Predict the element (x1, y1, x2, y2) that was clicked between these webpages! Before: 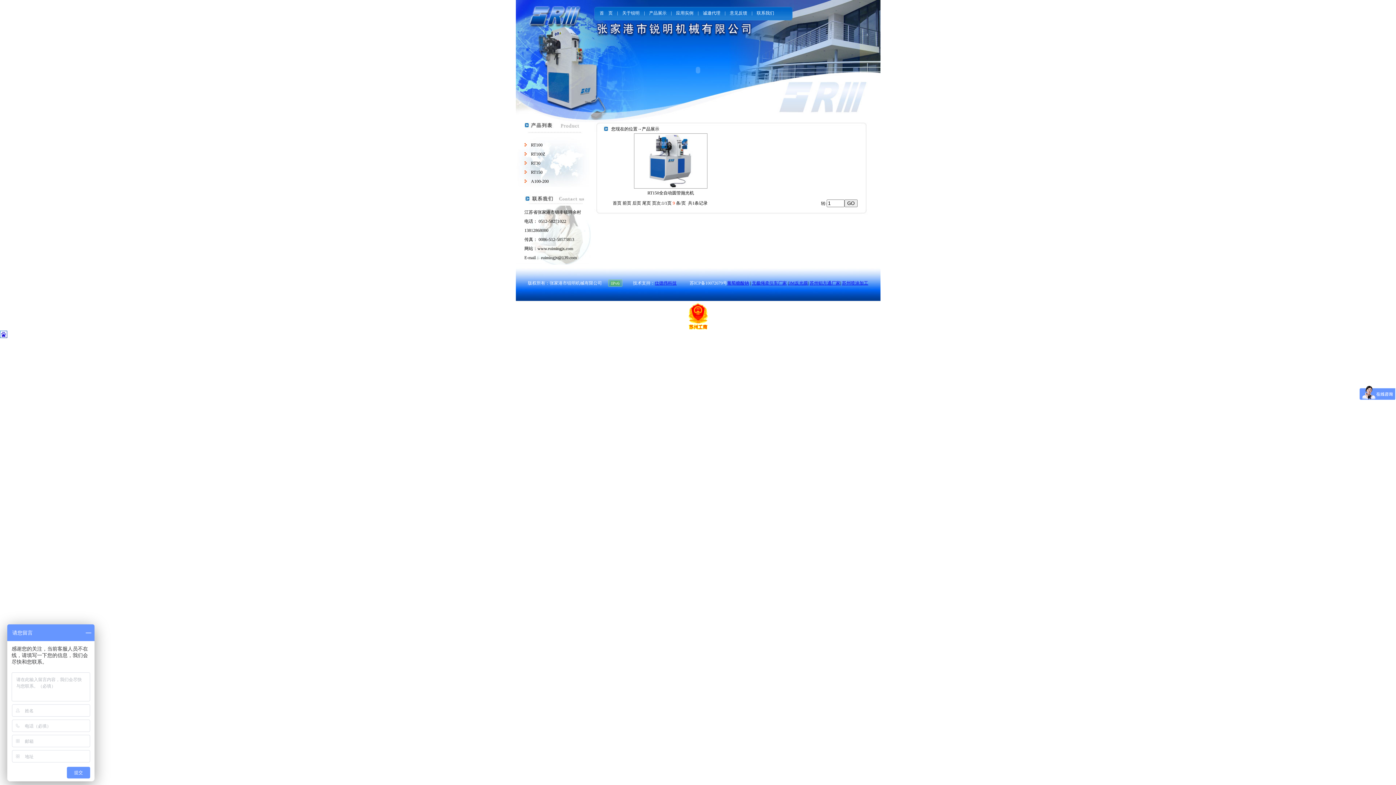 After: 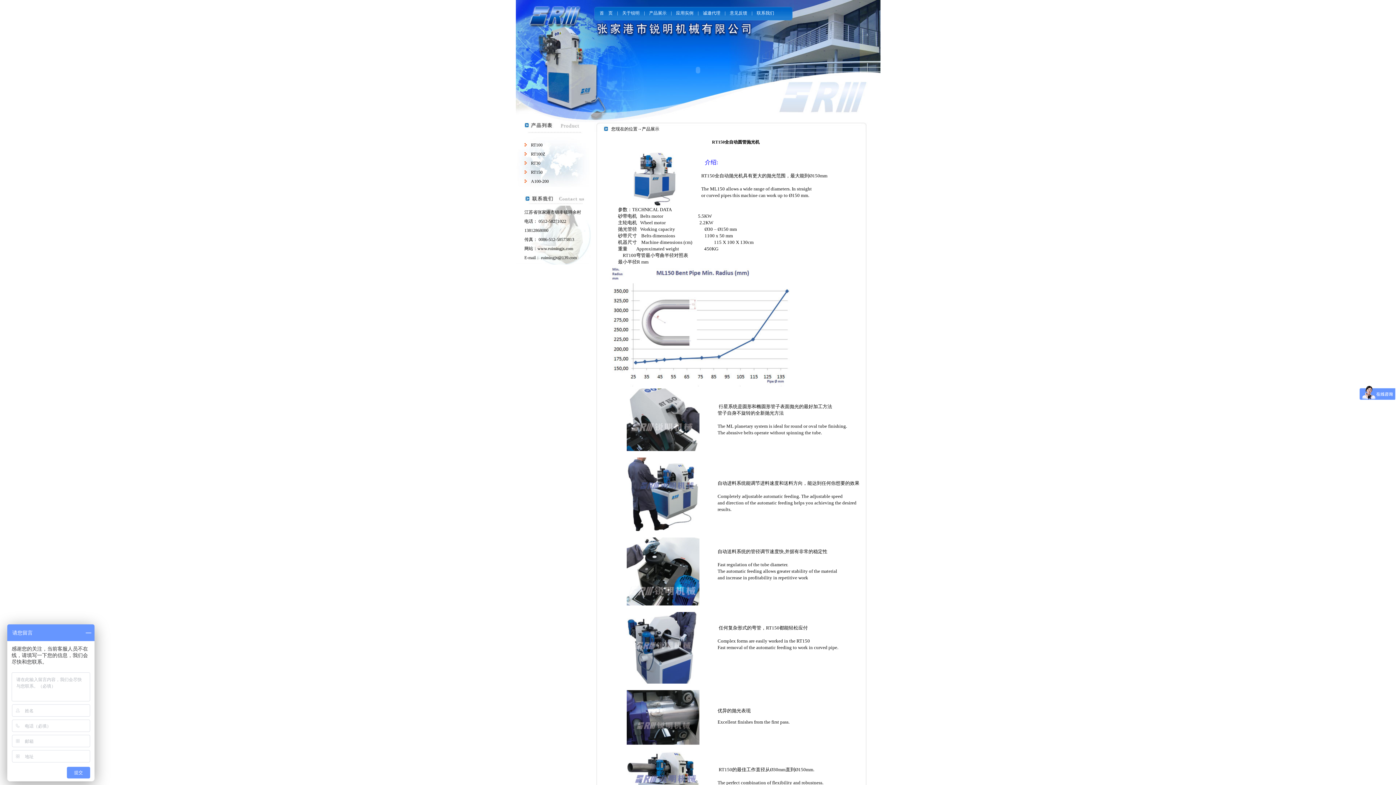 Action: bbox: (634, 184, 707, 189)